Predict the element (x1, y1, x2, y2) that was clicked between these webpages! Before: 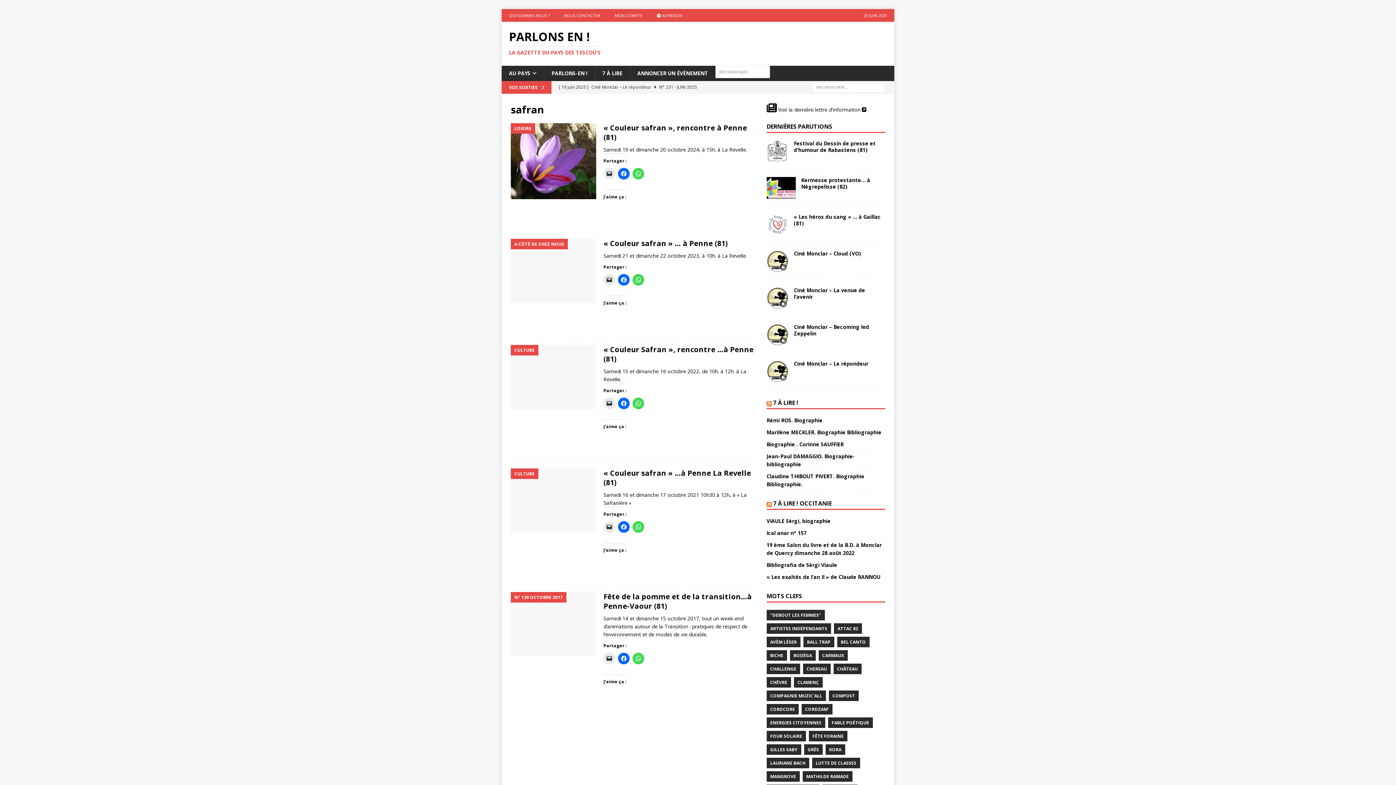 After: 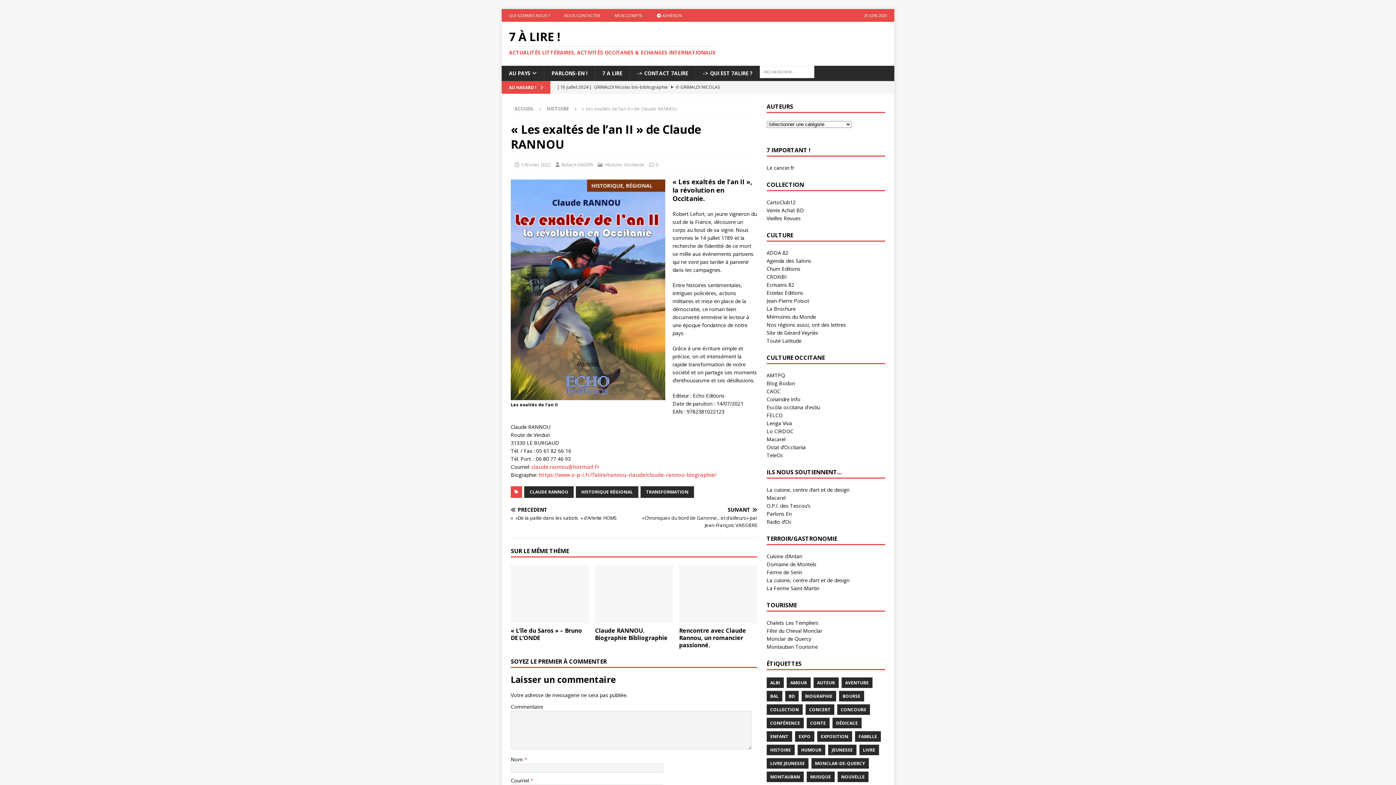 Action: bbox: (766, 573, 880, 580) label: « Les exaltés de l’an II » de Claude RANNOU